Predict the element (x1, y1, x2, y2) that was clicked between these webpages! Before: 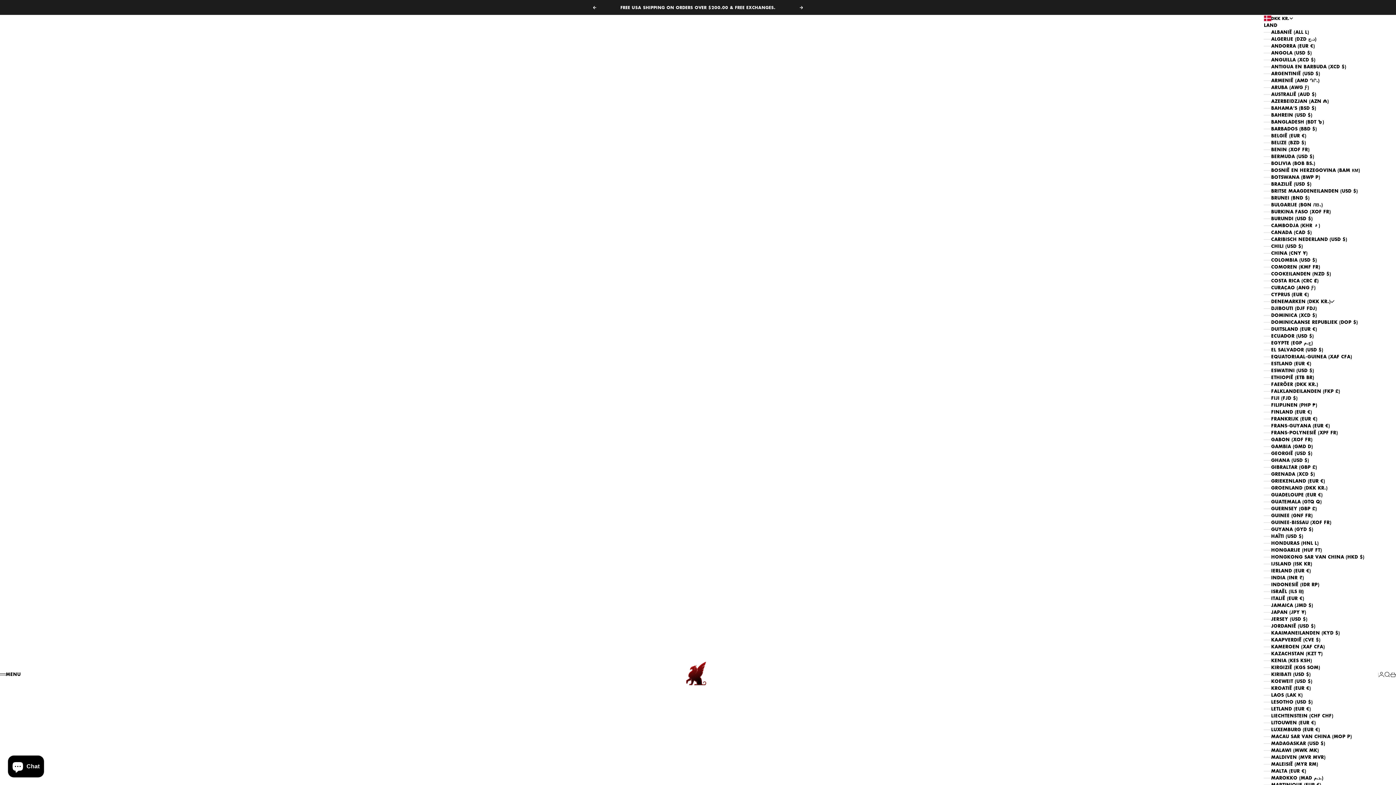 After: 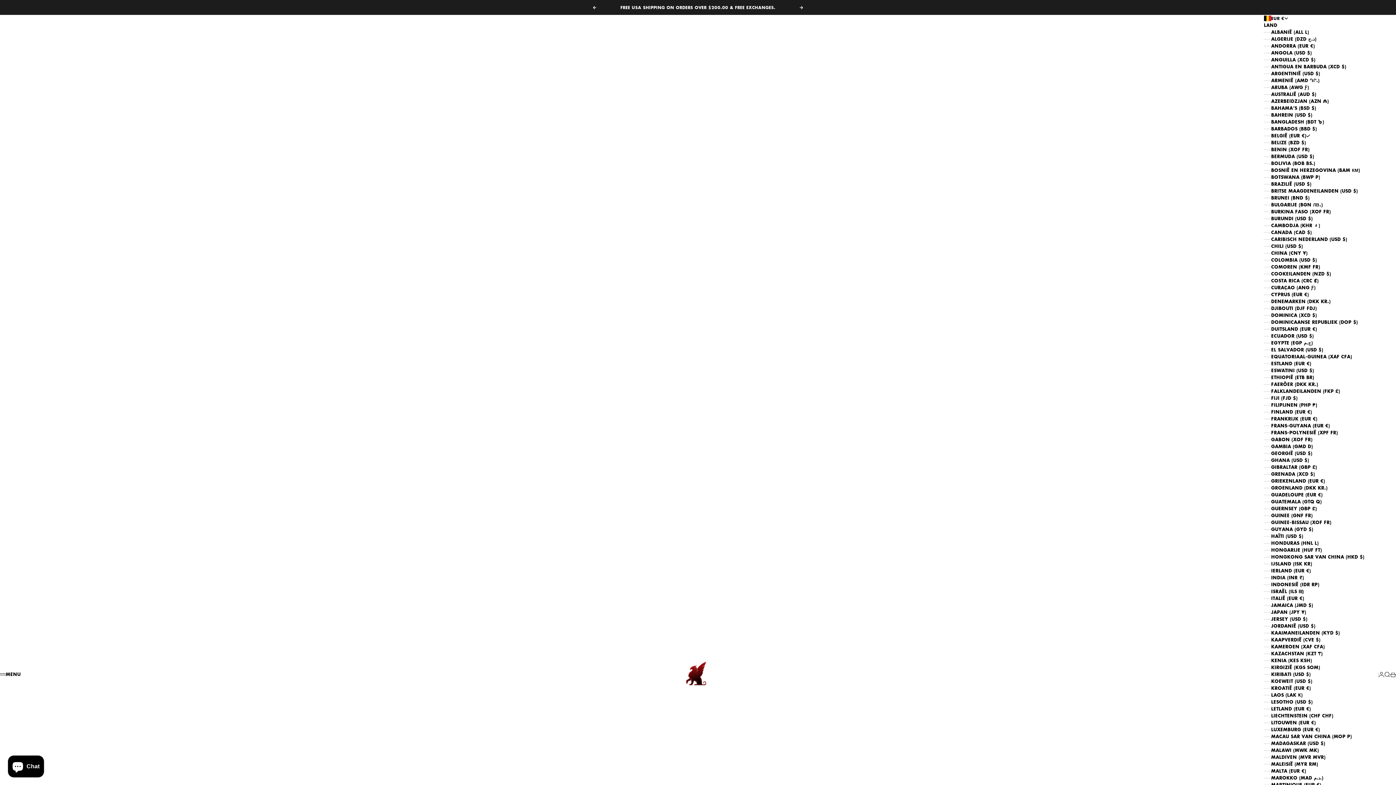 Action: bbox: (1264, 132, 1378, 139) label: BELGIË (EUR €)